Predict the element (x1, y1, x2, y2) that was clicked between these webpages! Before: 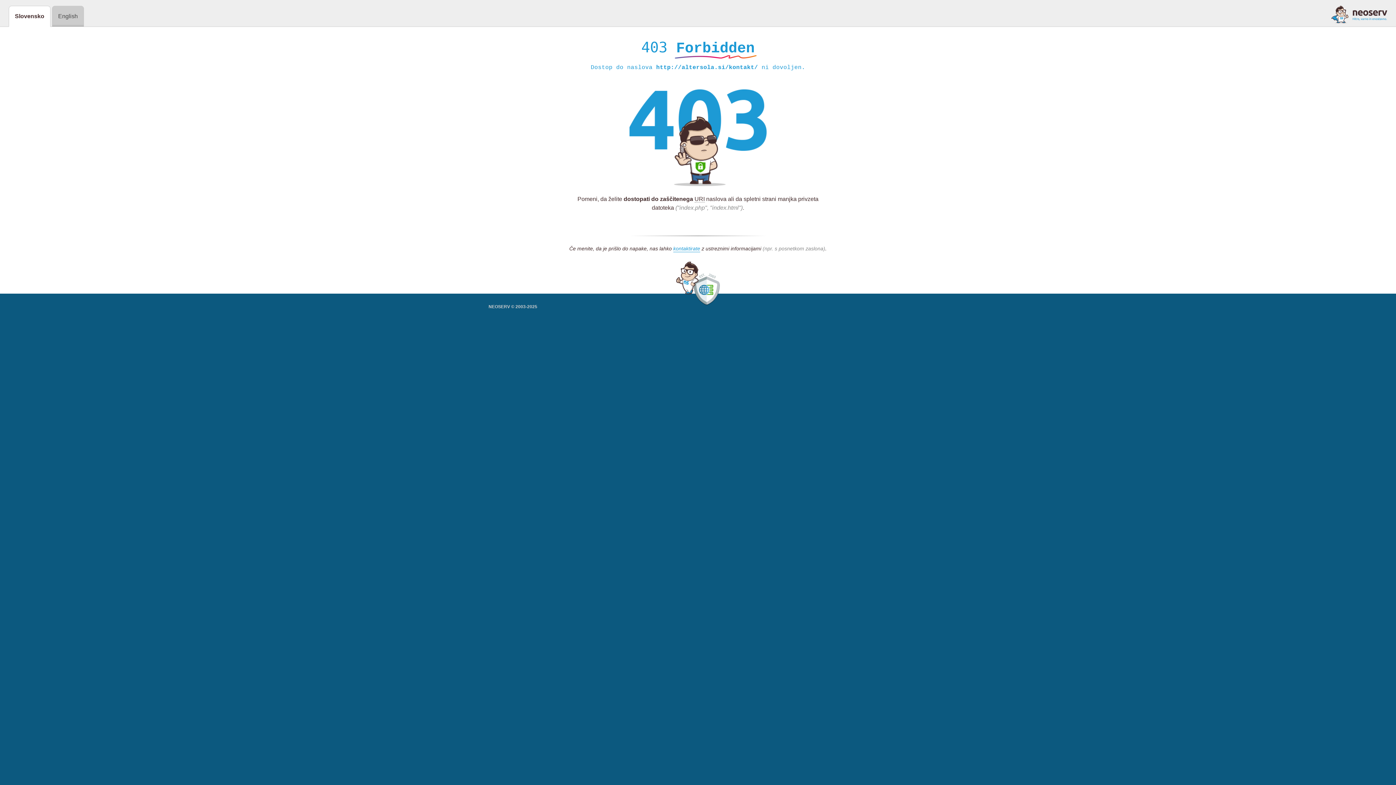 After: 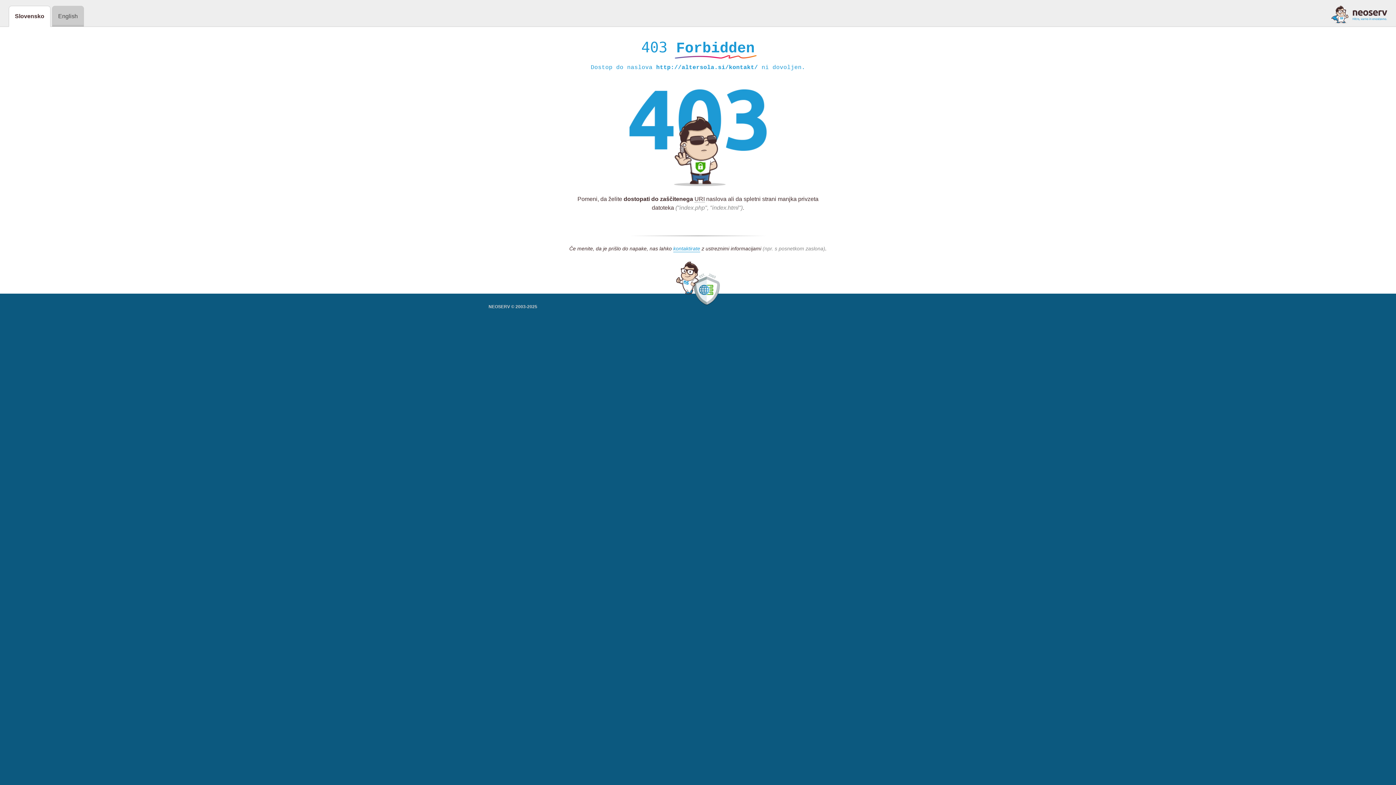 Action: bbox: (1331, 5, 1387, 23)